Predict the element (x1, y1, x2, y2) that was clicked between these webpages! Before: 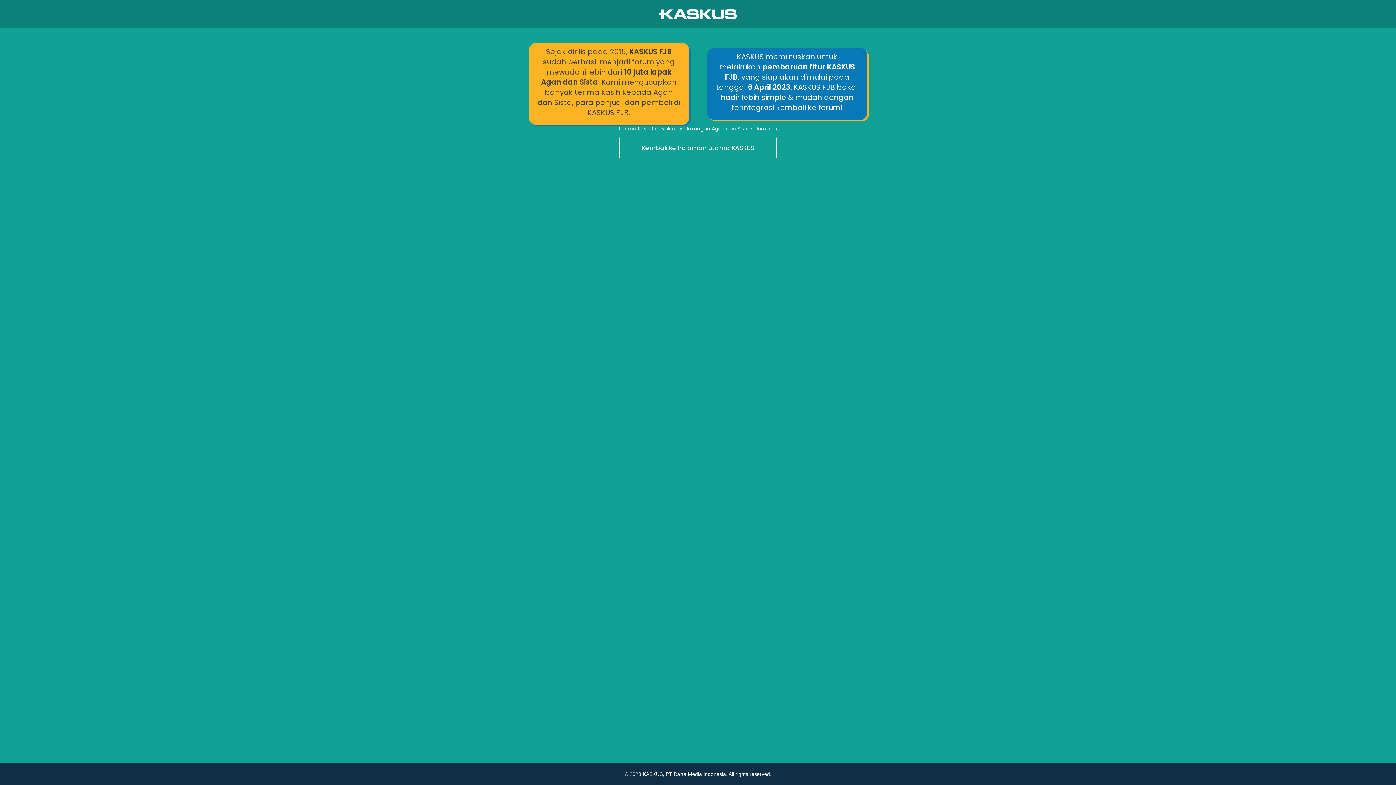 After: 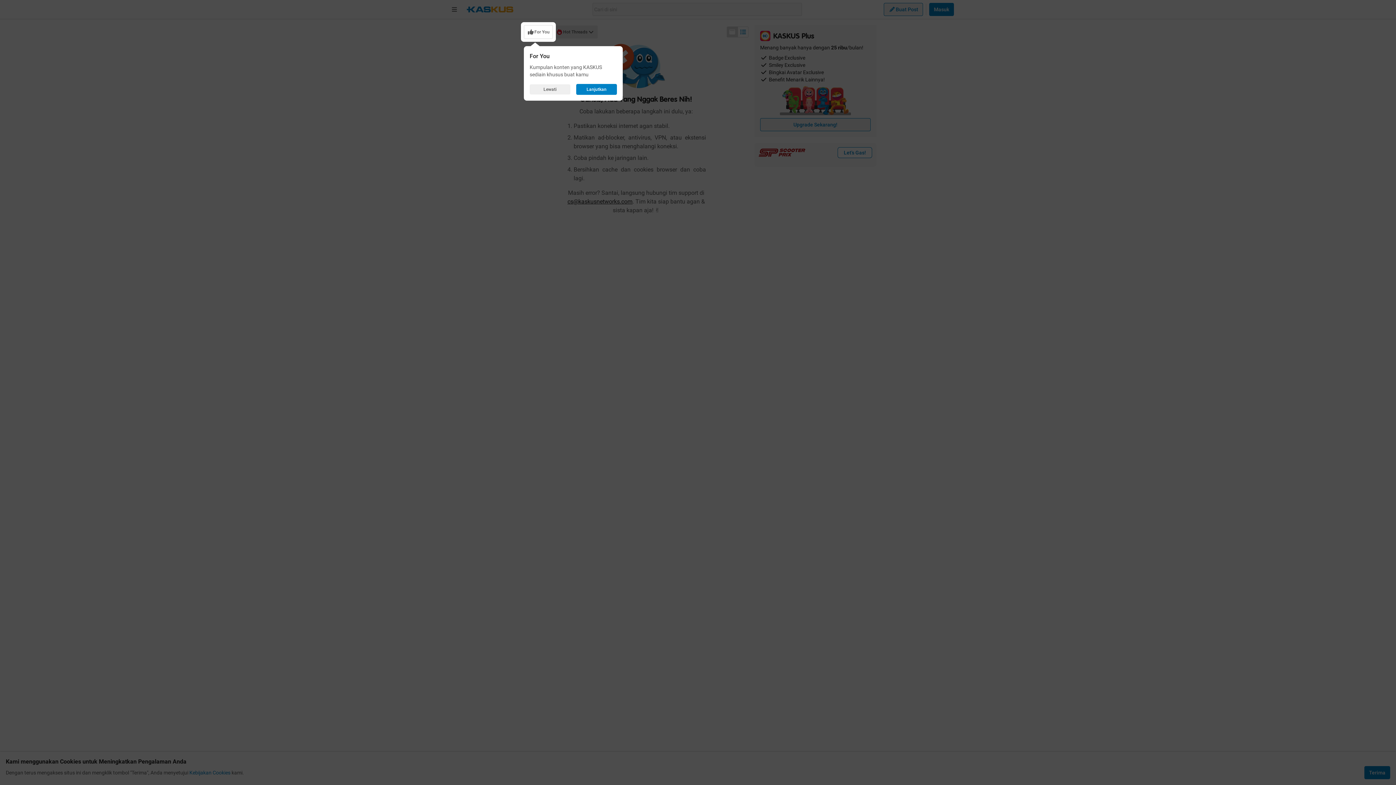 Action: label: Kembali ke halaman utama KASKUS bbox: (0, 136, 1396, 160)